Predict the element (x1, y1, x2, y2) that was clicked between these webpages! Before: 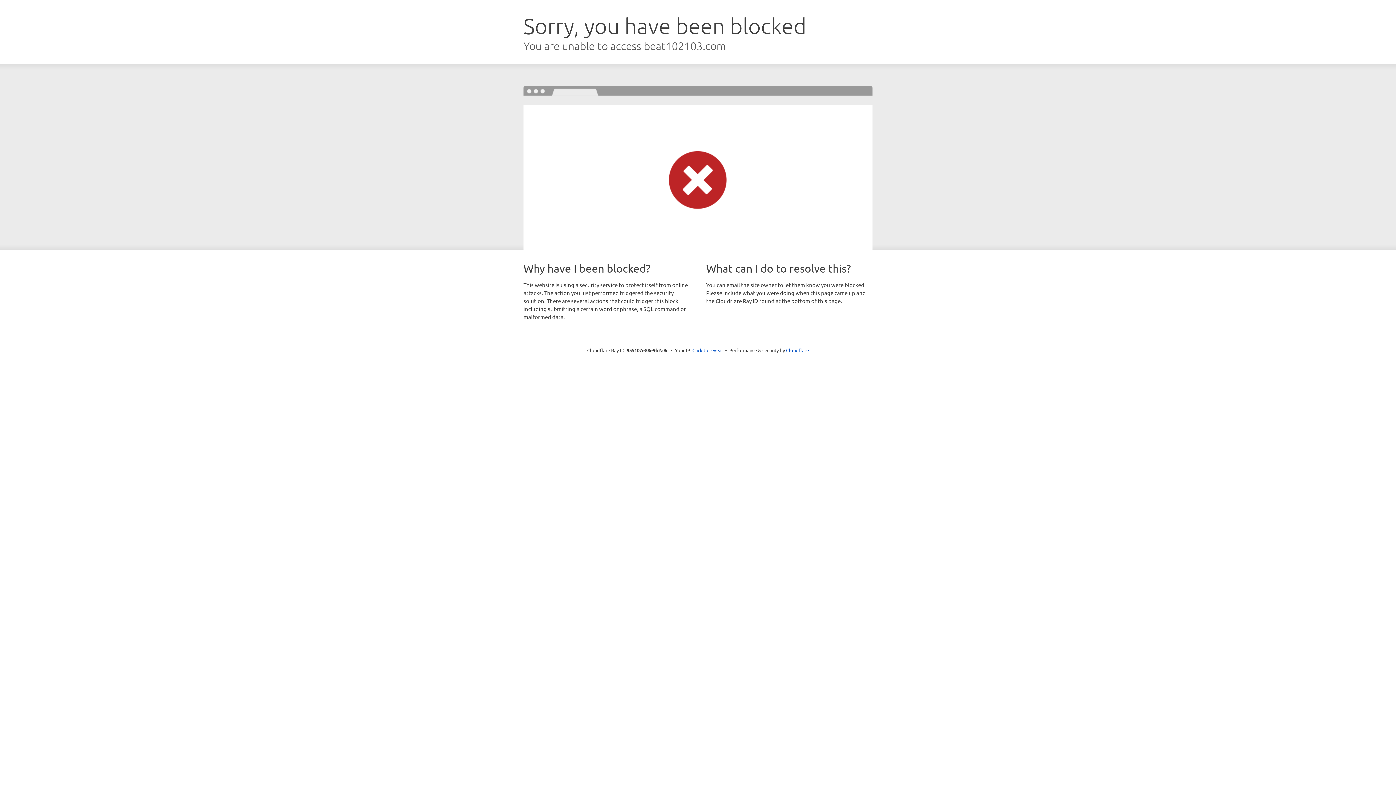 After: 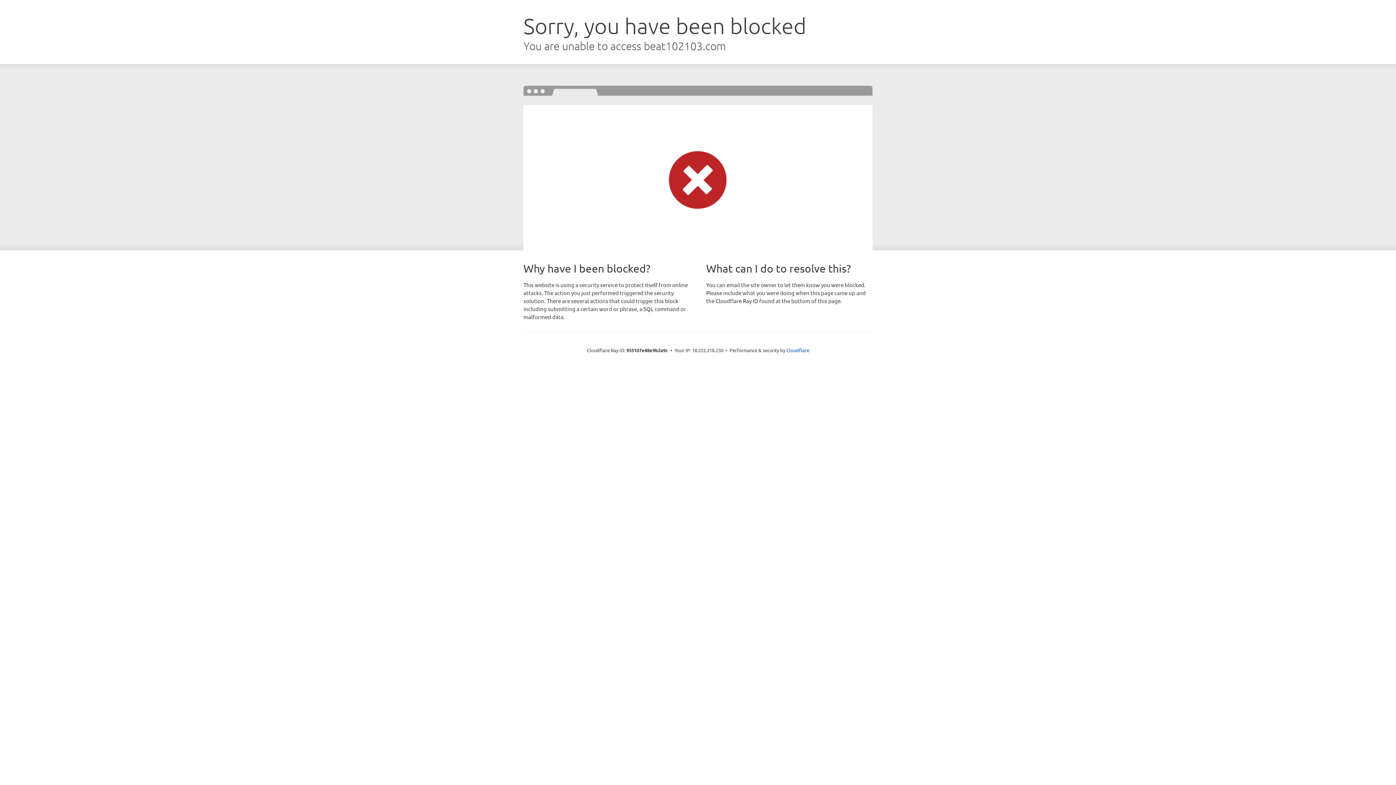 Action: bbox: (692, 346, 723, 353) label: Click to reveal